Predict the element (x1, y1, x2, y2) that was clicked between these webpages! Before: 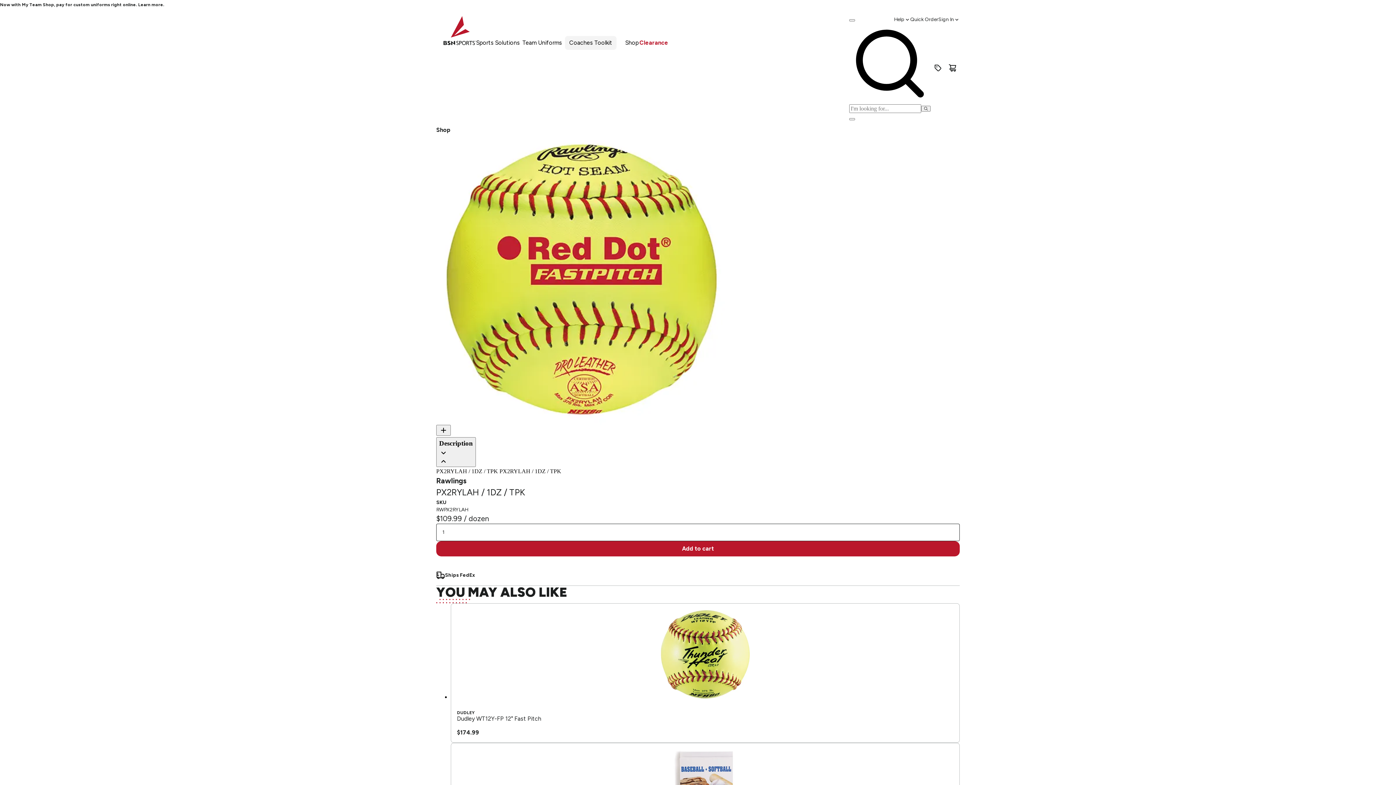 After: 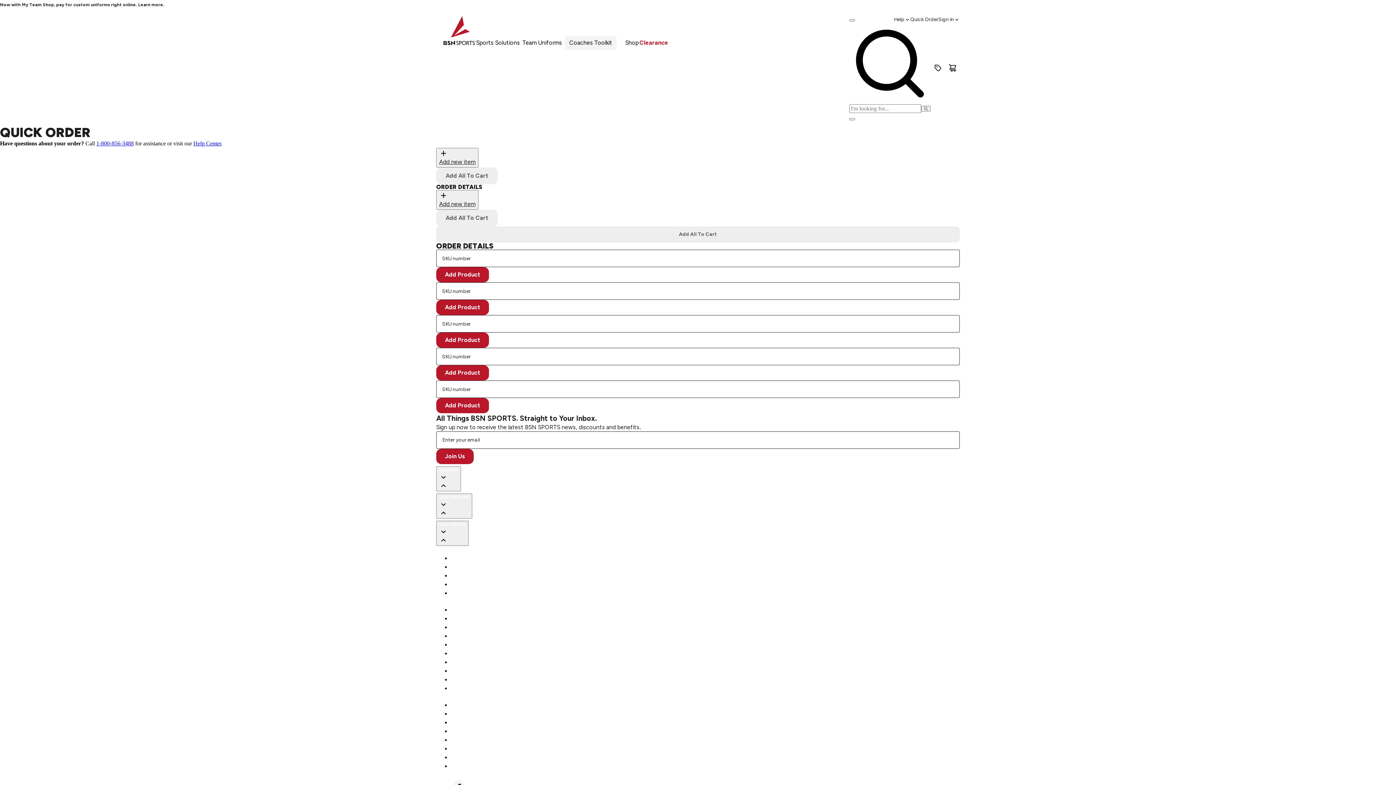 Action: bbox: (910, 8, 938, 23) label: Quick Order